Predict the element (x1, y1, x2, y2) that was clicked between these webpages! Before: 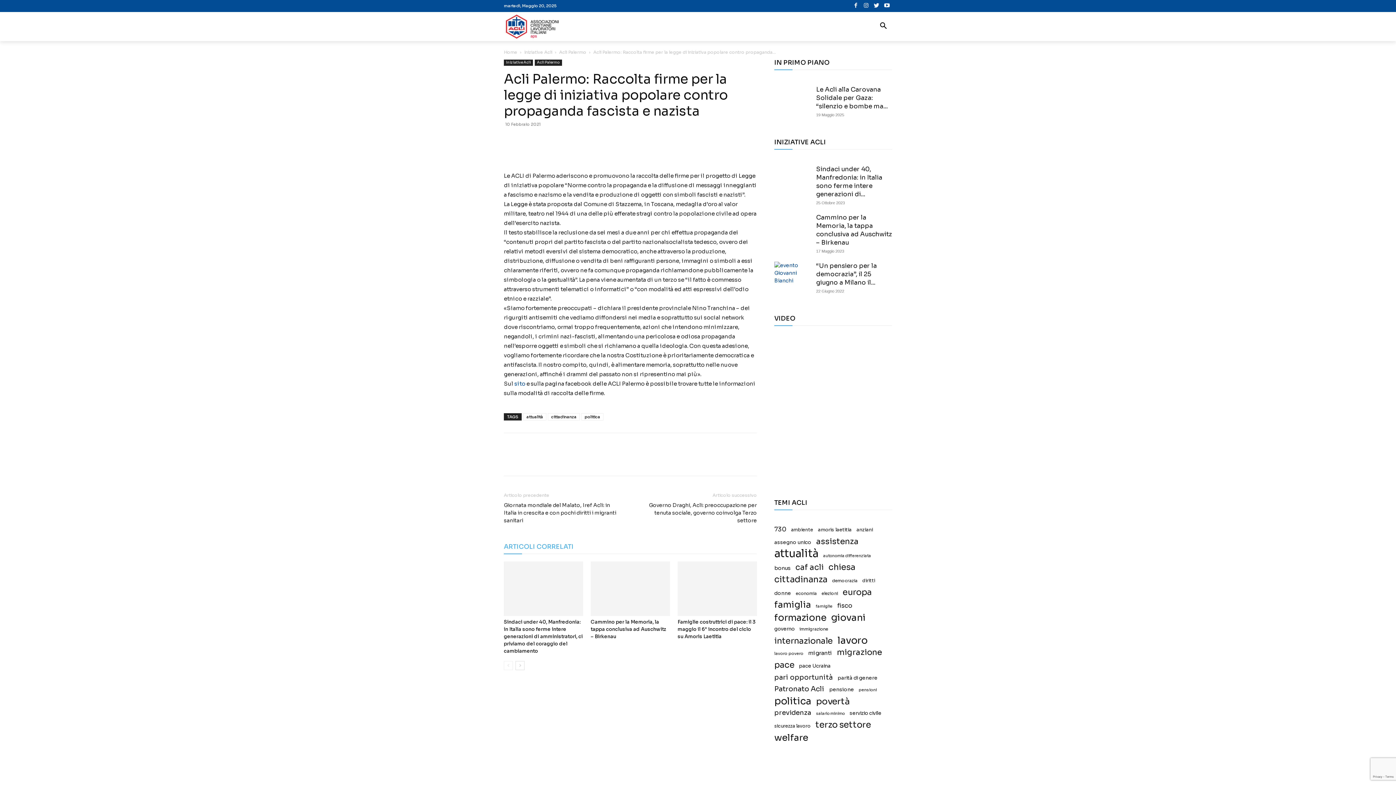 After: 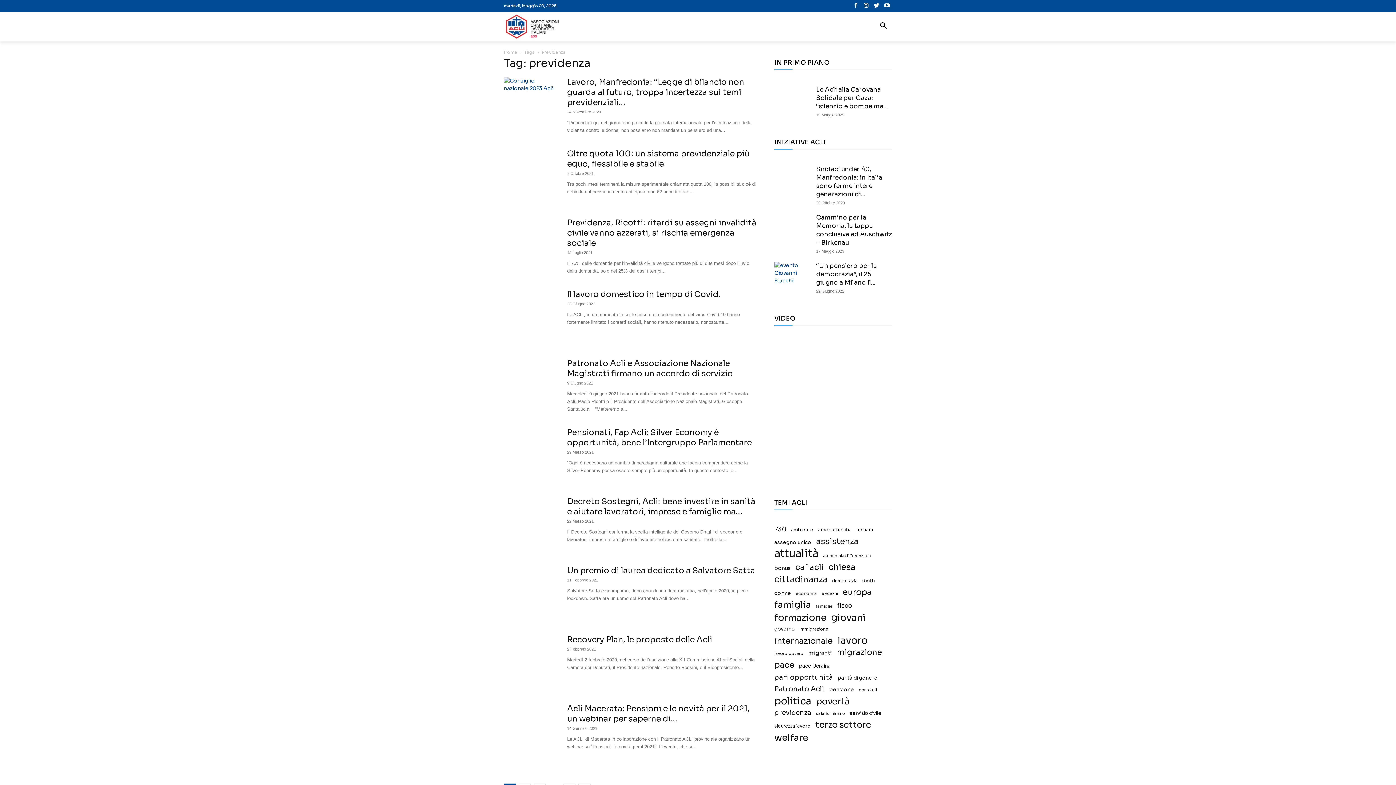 Action: bbox: (774, 709, 811, 717) label: previdenza (55 elementi)